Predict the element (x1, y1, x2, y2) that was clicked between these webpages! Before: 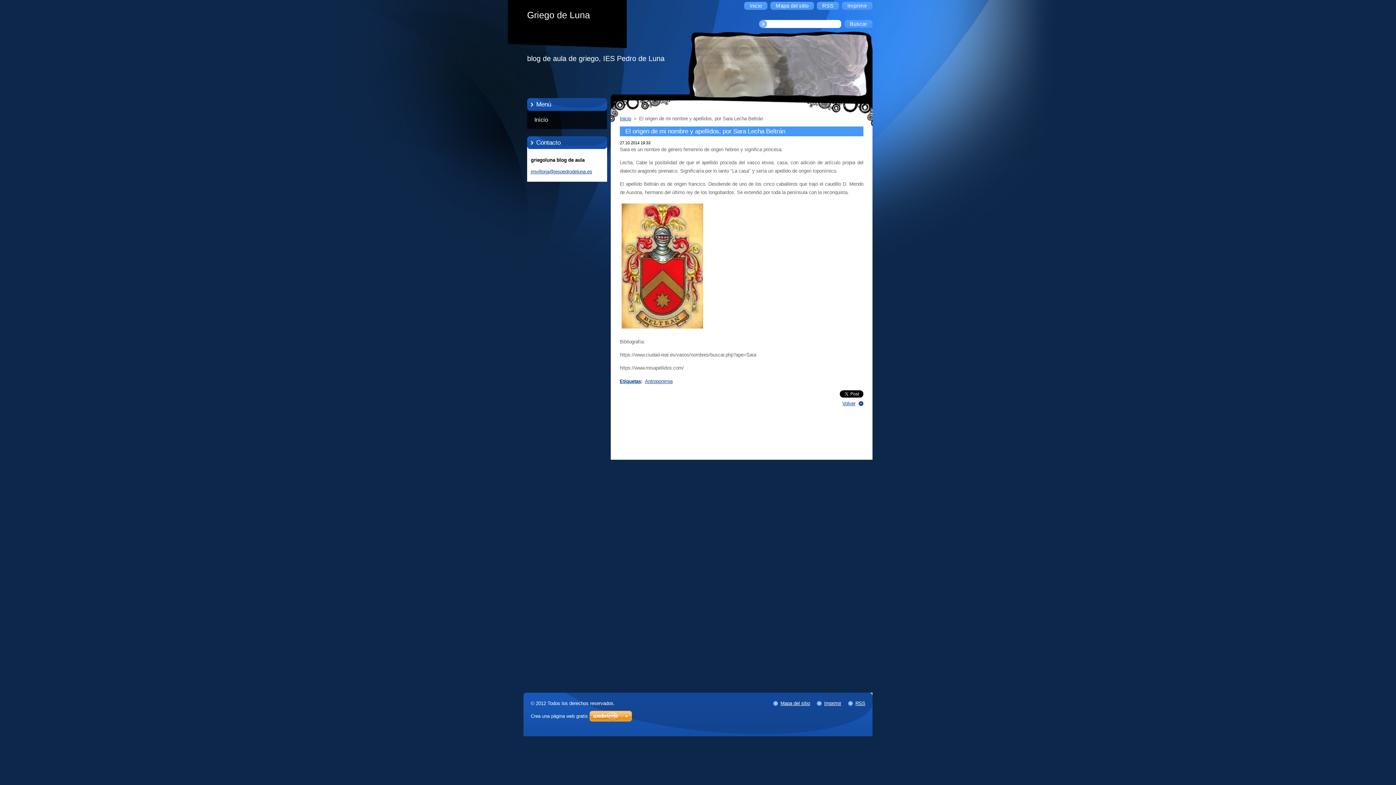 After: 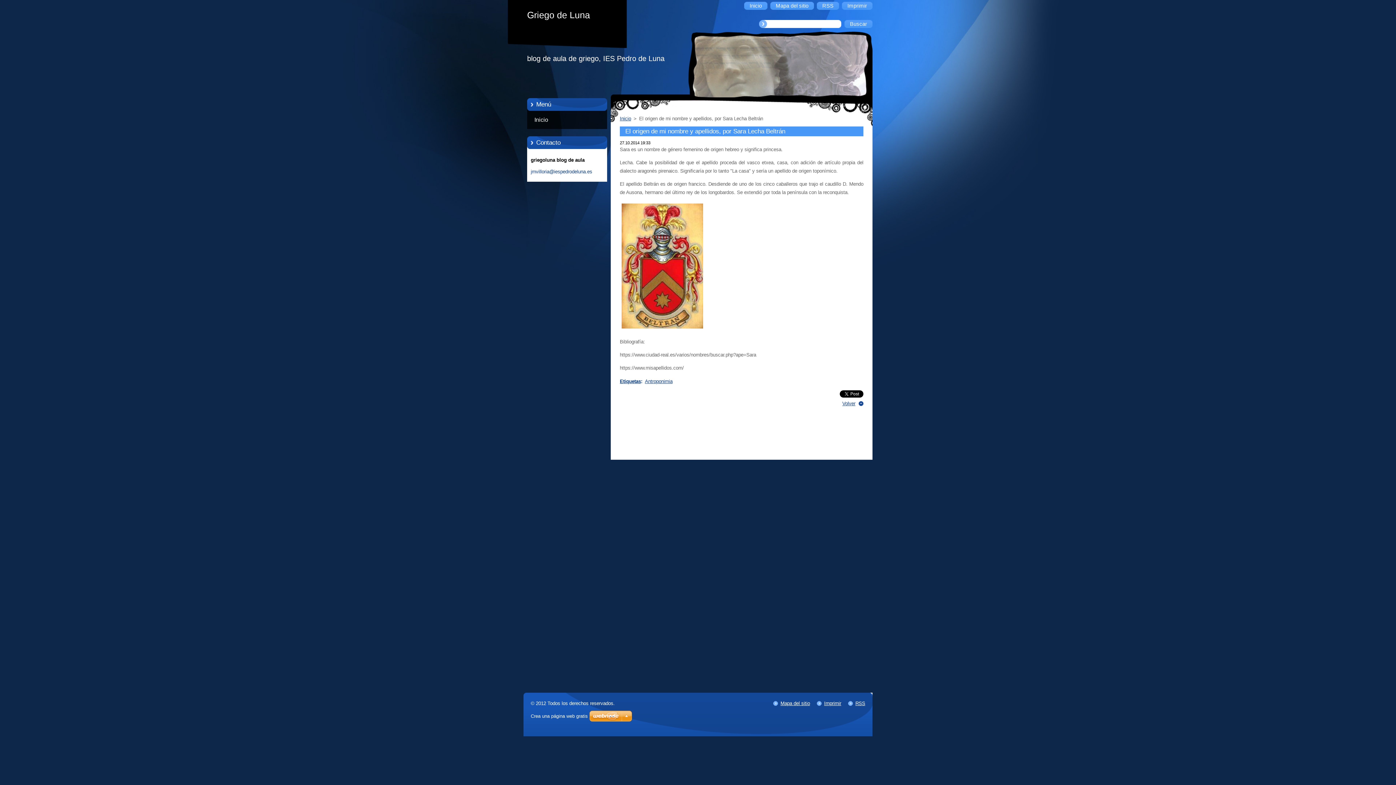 Action: bbox: (530, 169, 592, 174) label: jmvilloria@iespedrodeluna.es